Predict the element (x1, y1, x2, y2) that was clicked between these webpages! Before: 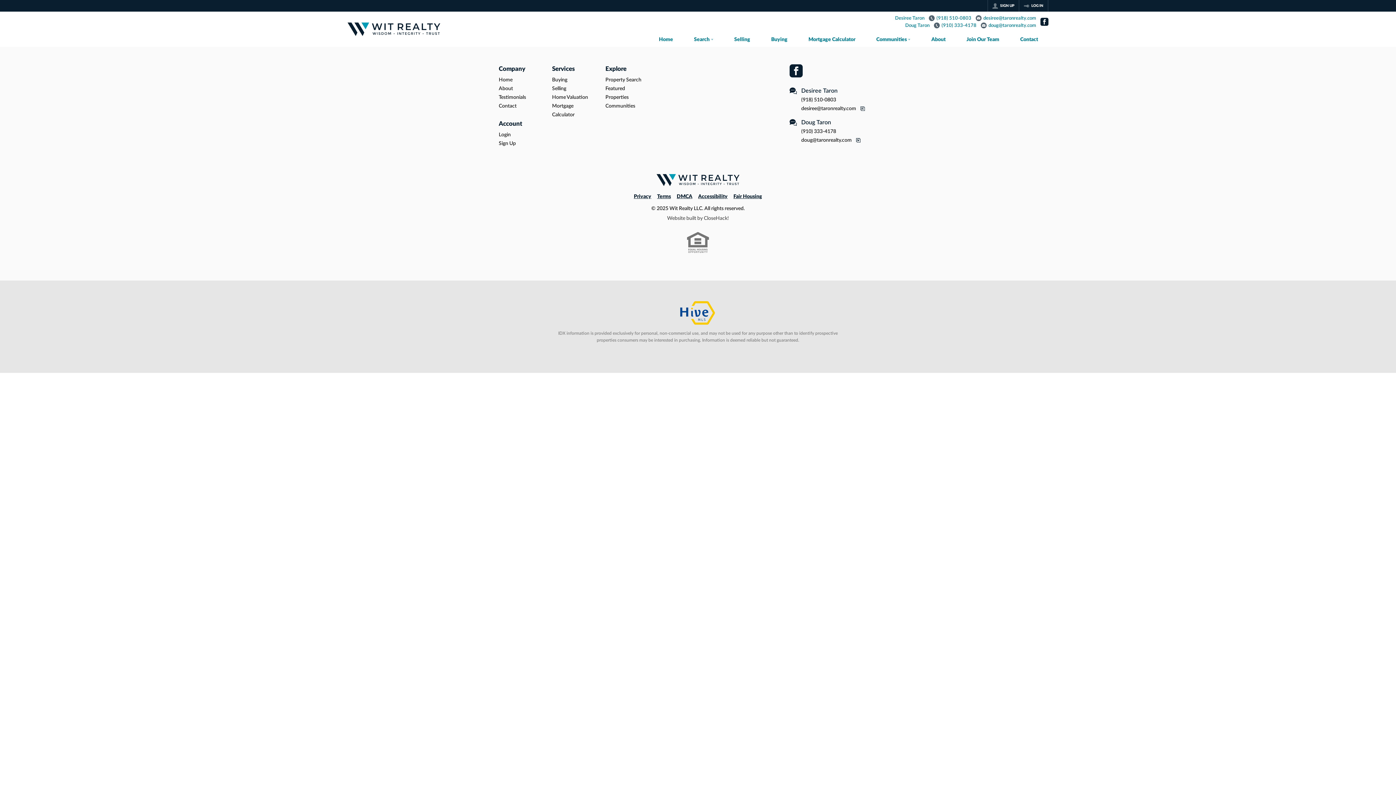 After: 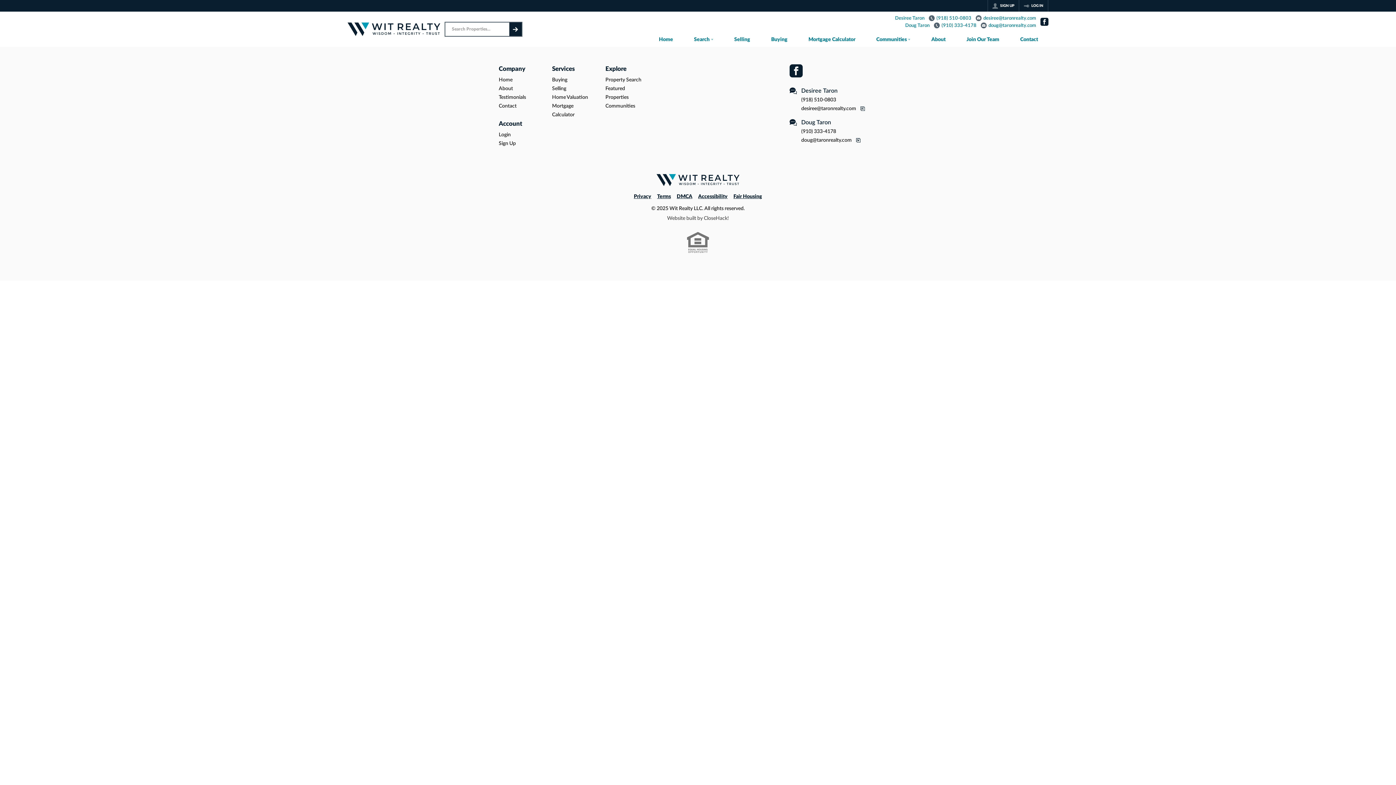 Action: bbox: (798, 33, 866, 46) label: Mortgage Calculator